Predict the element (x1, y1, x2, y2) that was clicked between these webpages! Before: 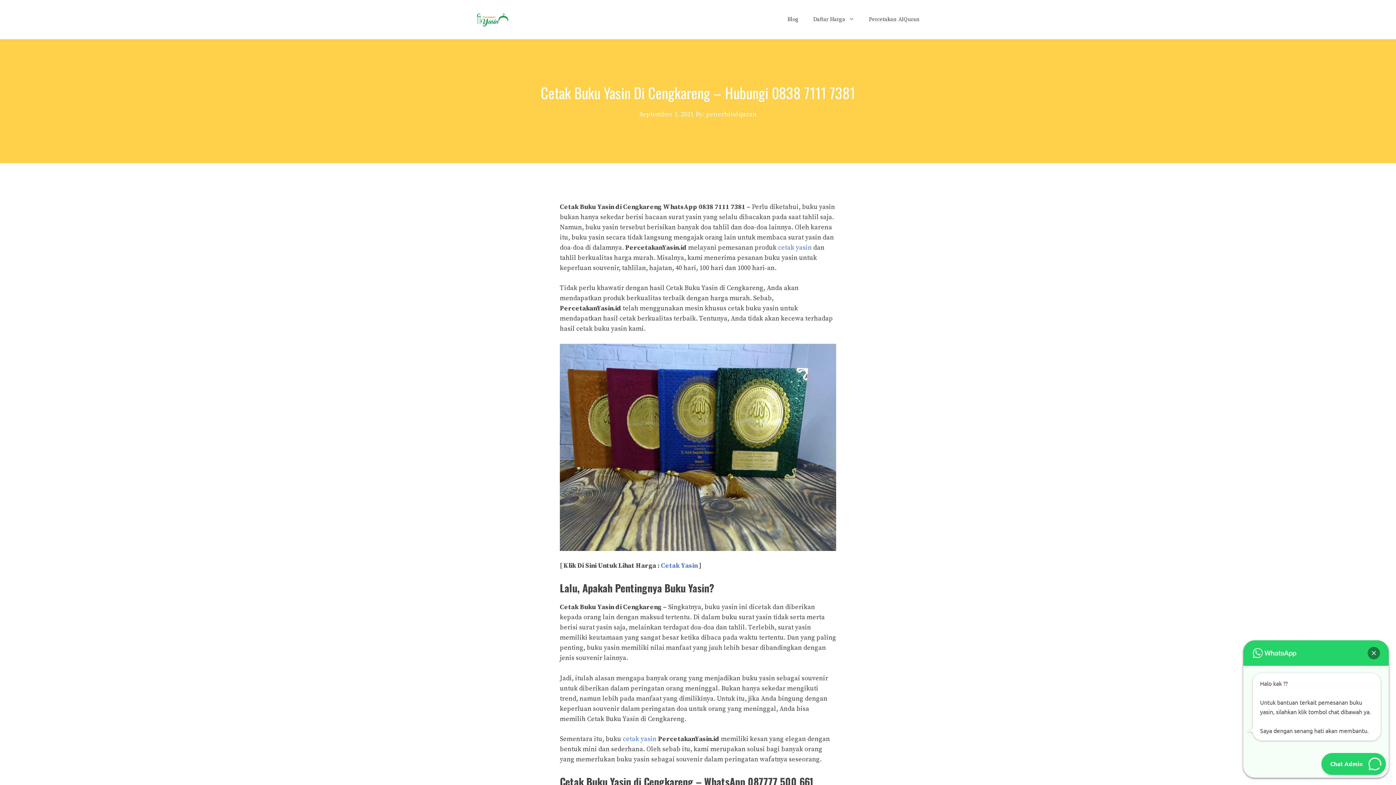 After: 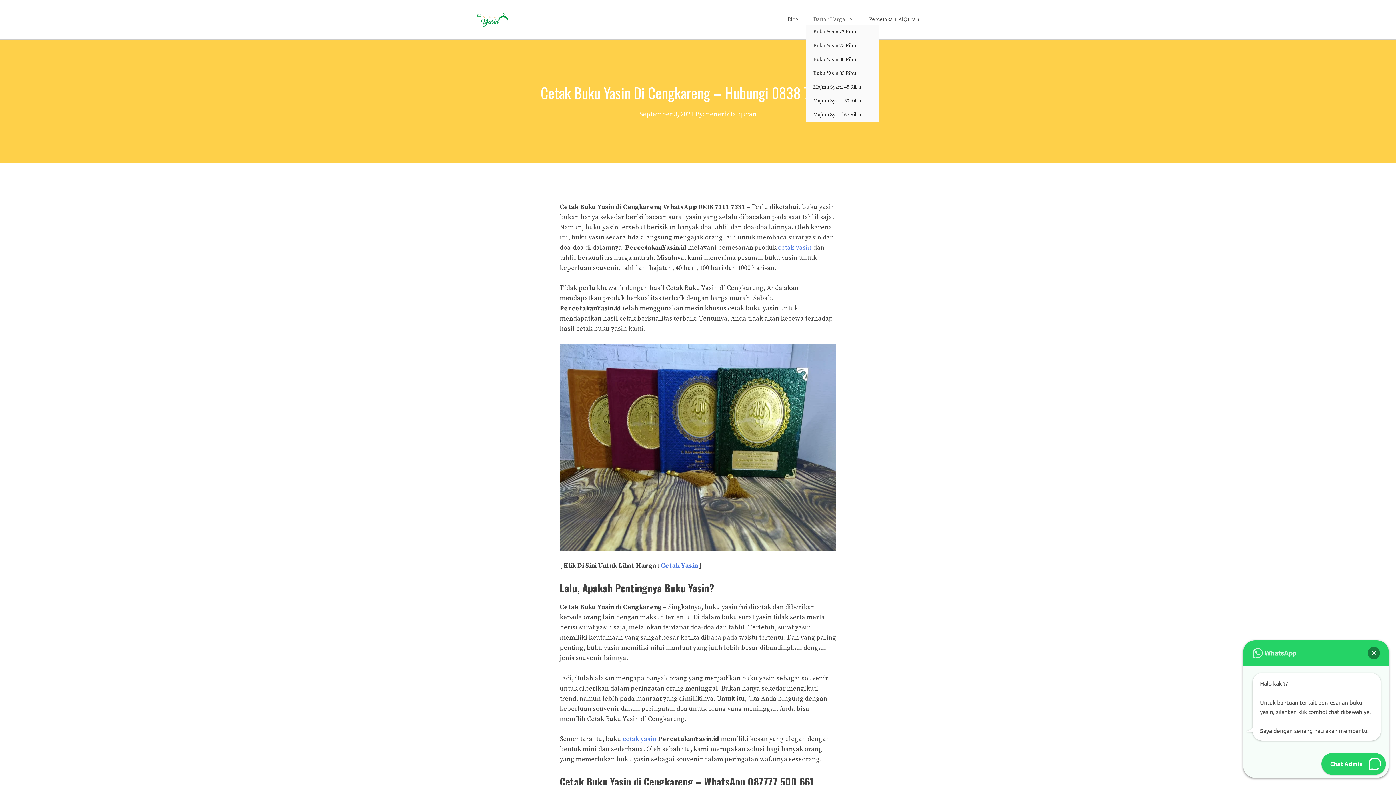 Action: label: Daftar Harga bbox: (806, 14, 861, 25)